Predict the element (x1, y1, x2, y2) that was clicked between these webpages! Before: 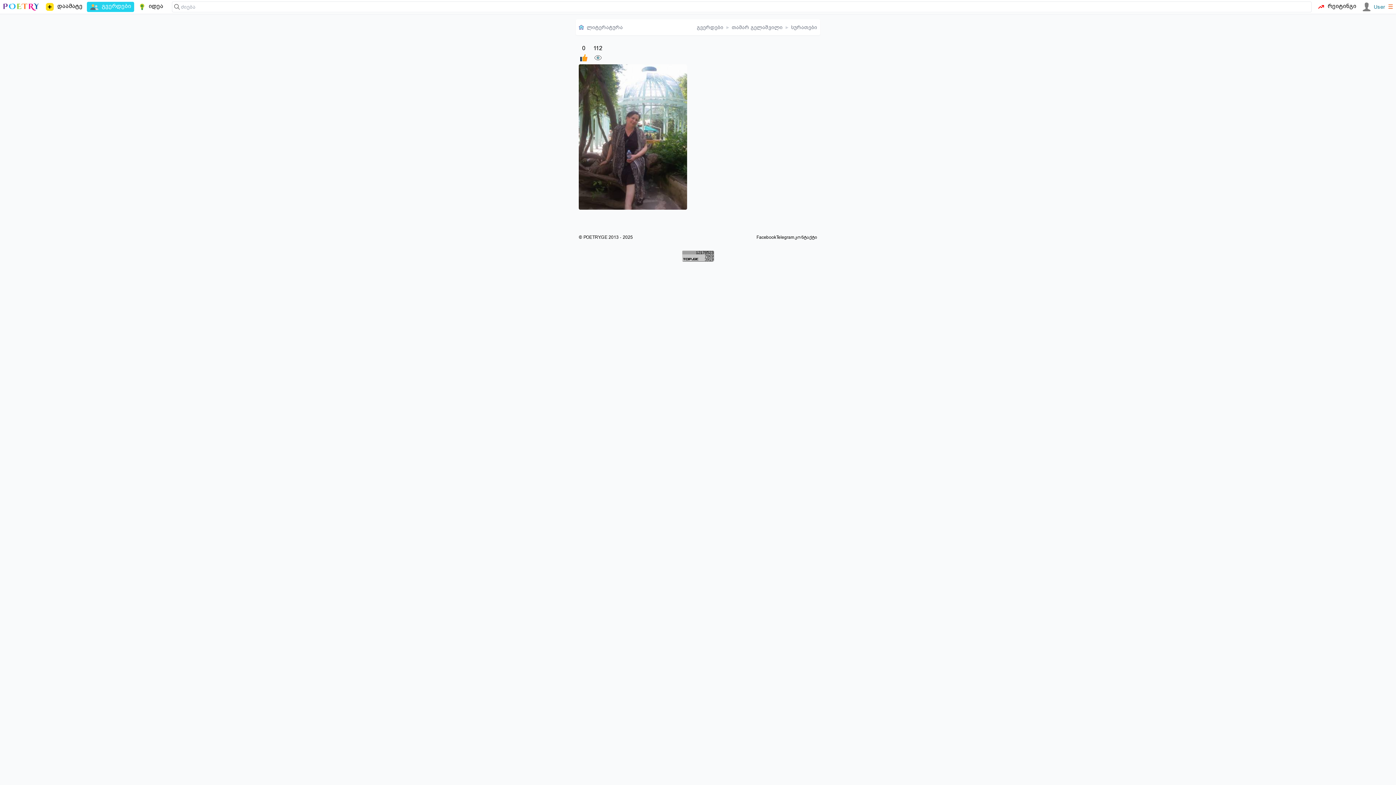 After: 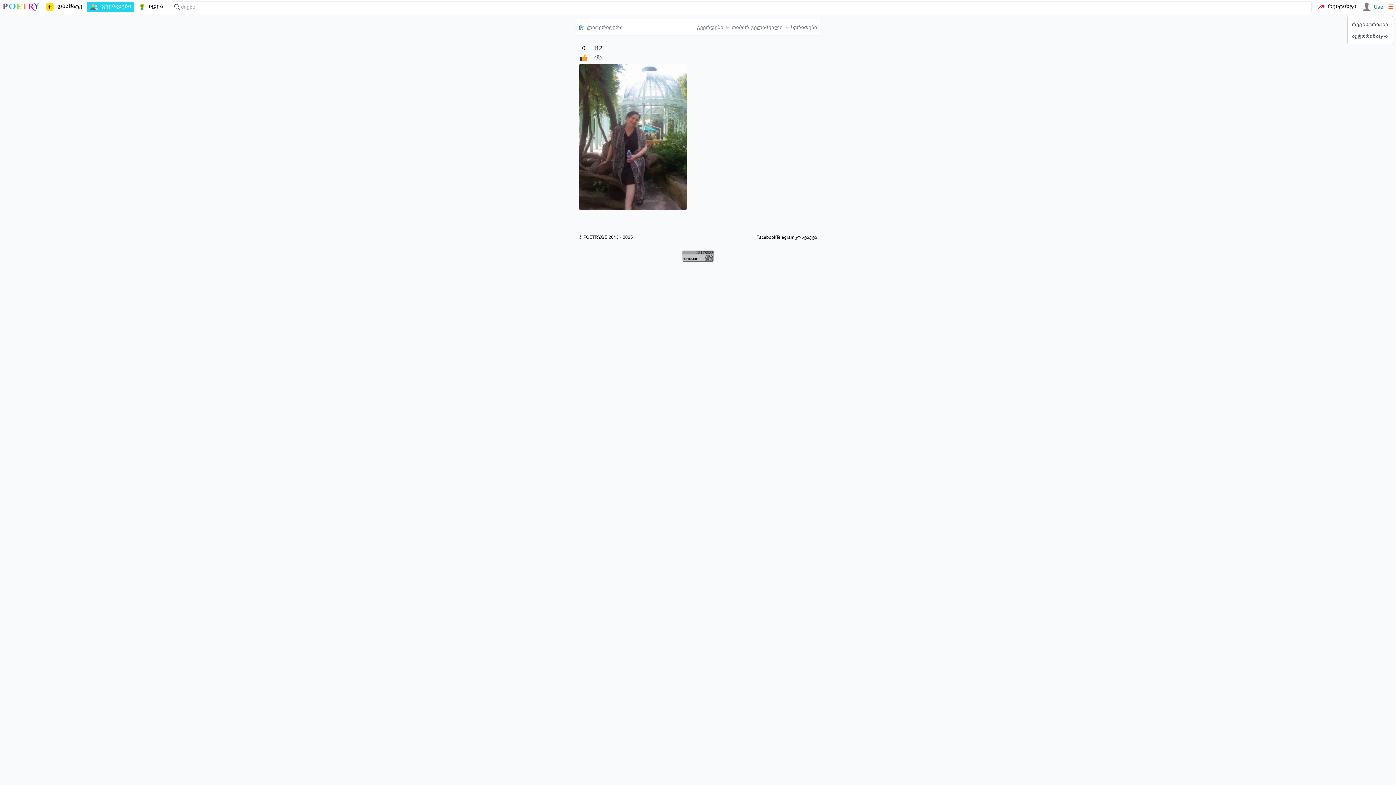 Action: label: ☰ bbox: (1388, 2, 1393, 11)